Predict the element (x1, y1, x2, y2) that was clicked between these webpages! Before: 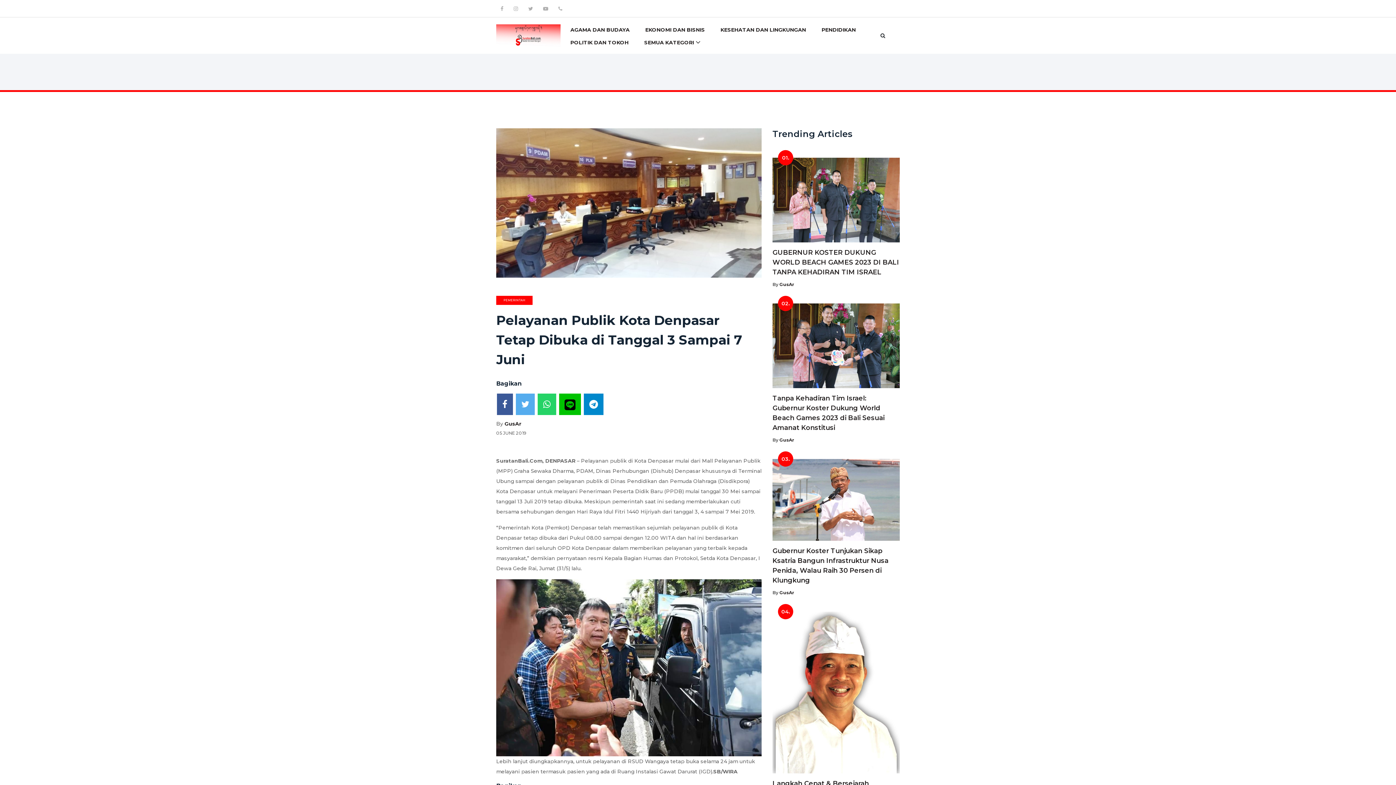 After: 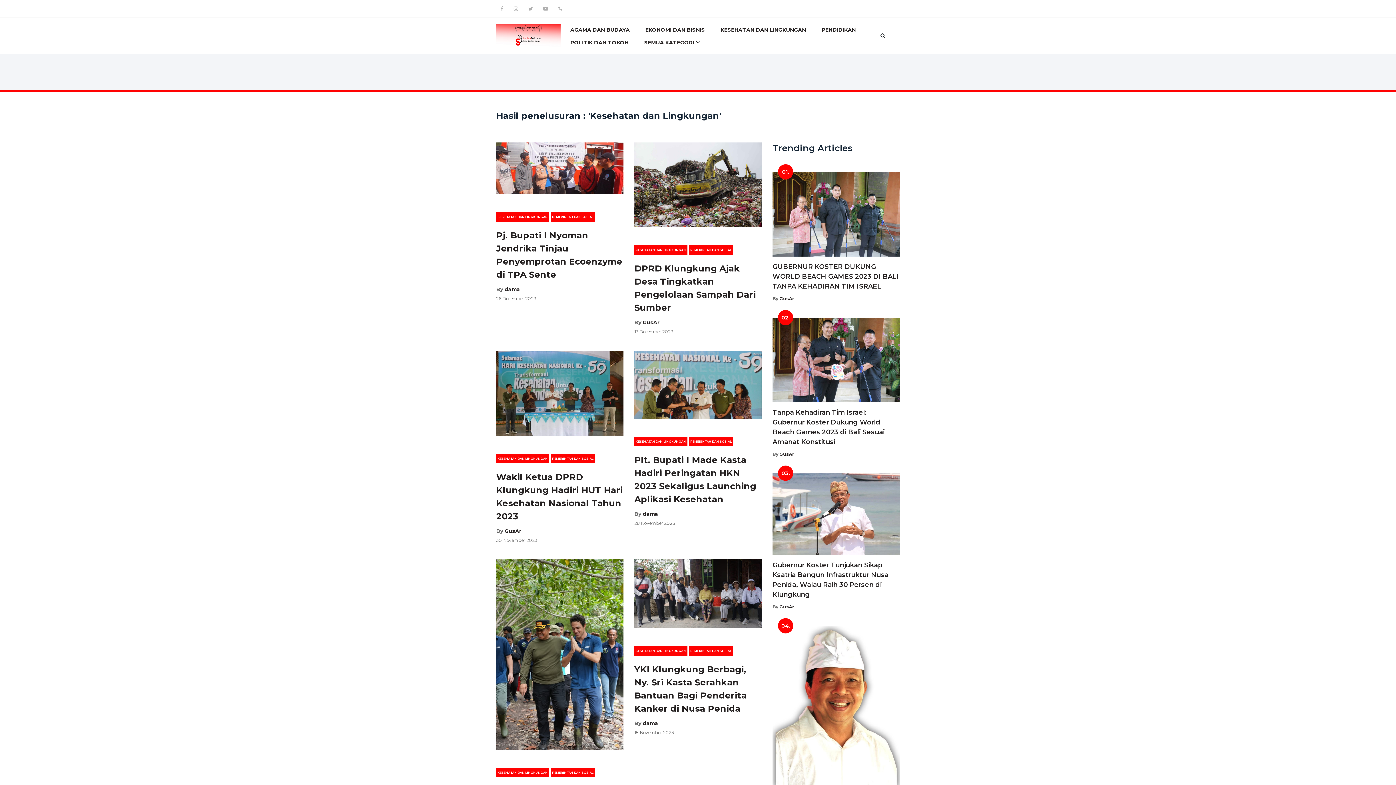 Action: bbox: (716, 22, 810, 35) label: KESEHATAN DAN LINGKUNGAN